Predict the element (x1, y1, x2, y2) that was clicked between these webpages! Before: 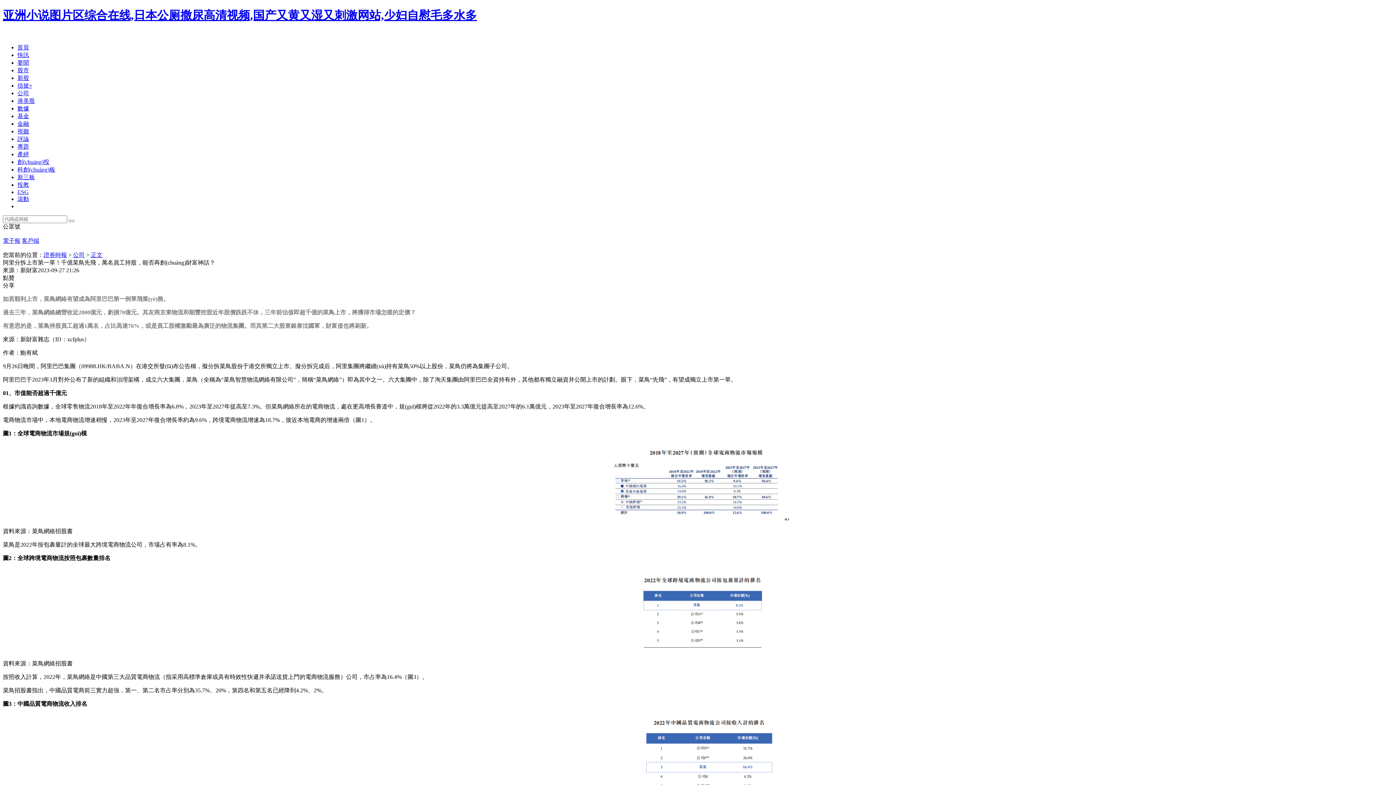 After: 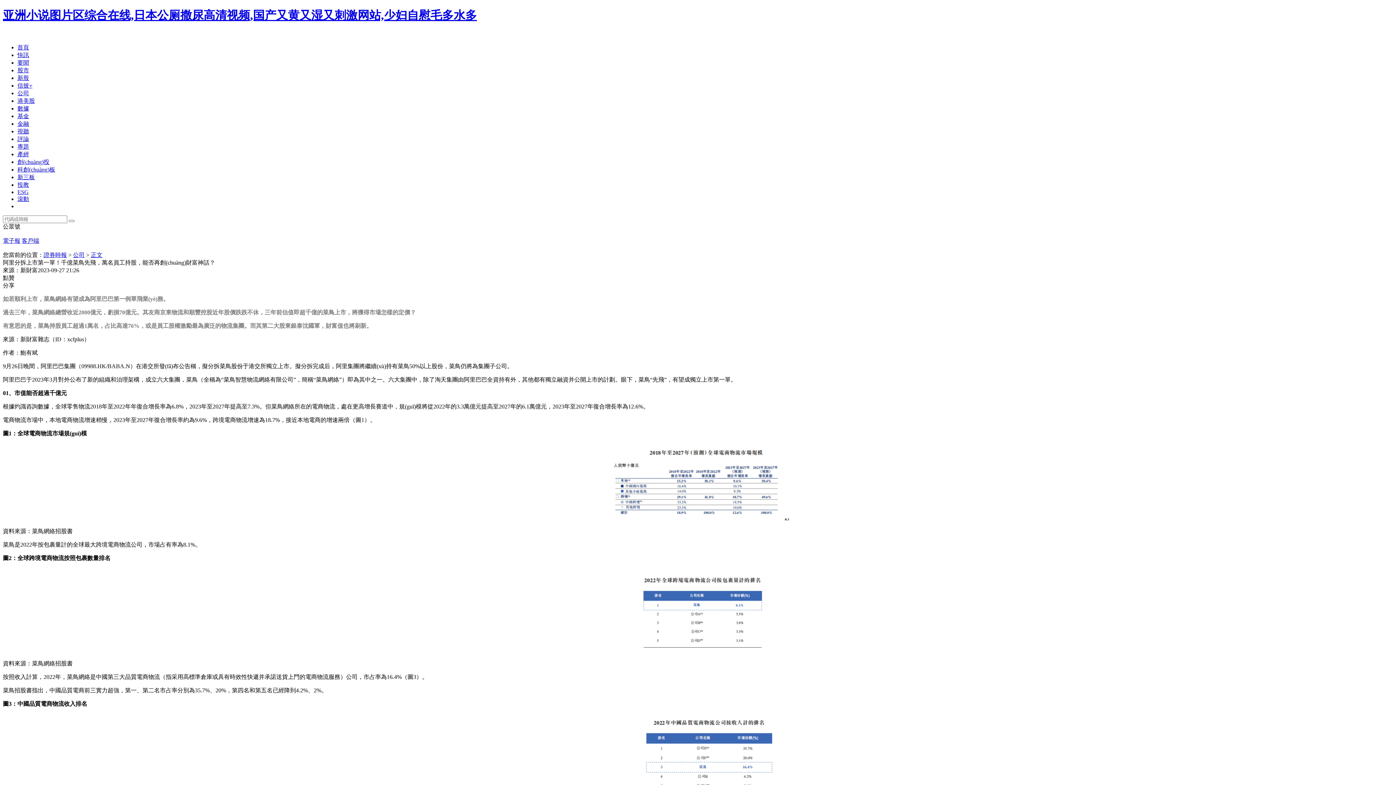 Action: label: 快訊 bbox: (17, 51, 29, 58)